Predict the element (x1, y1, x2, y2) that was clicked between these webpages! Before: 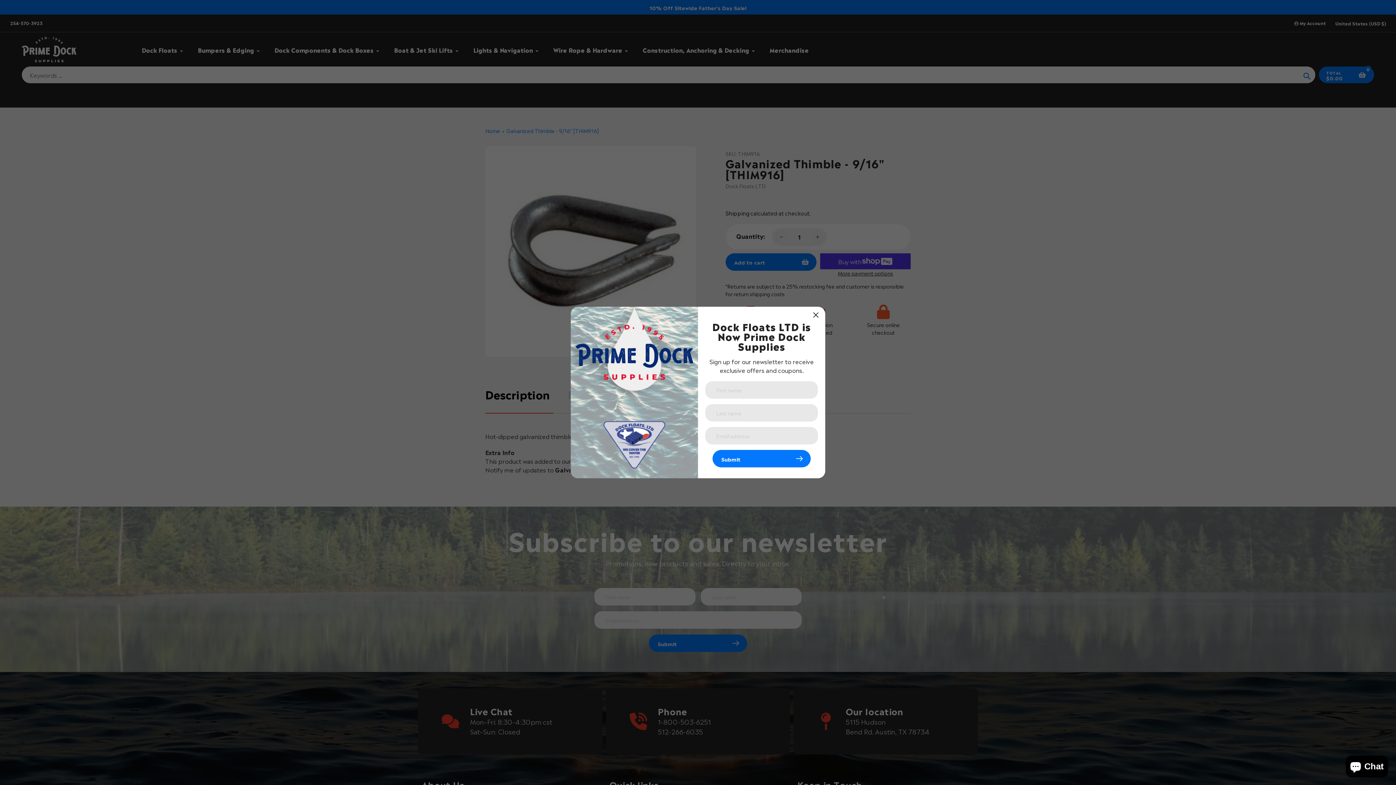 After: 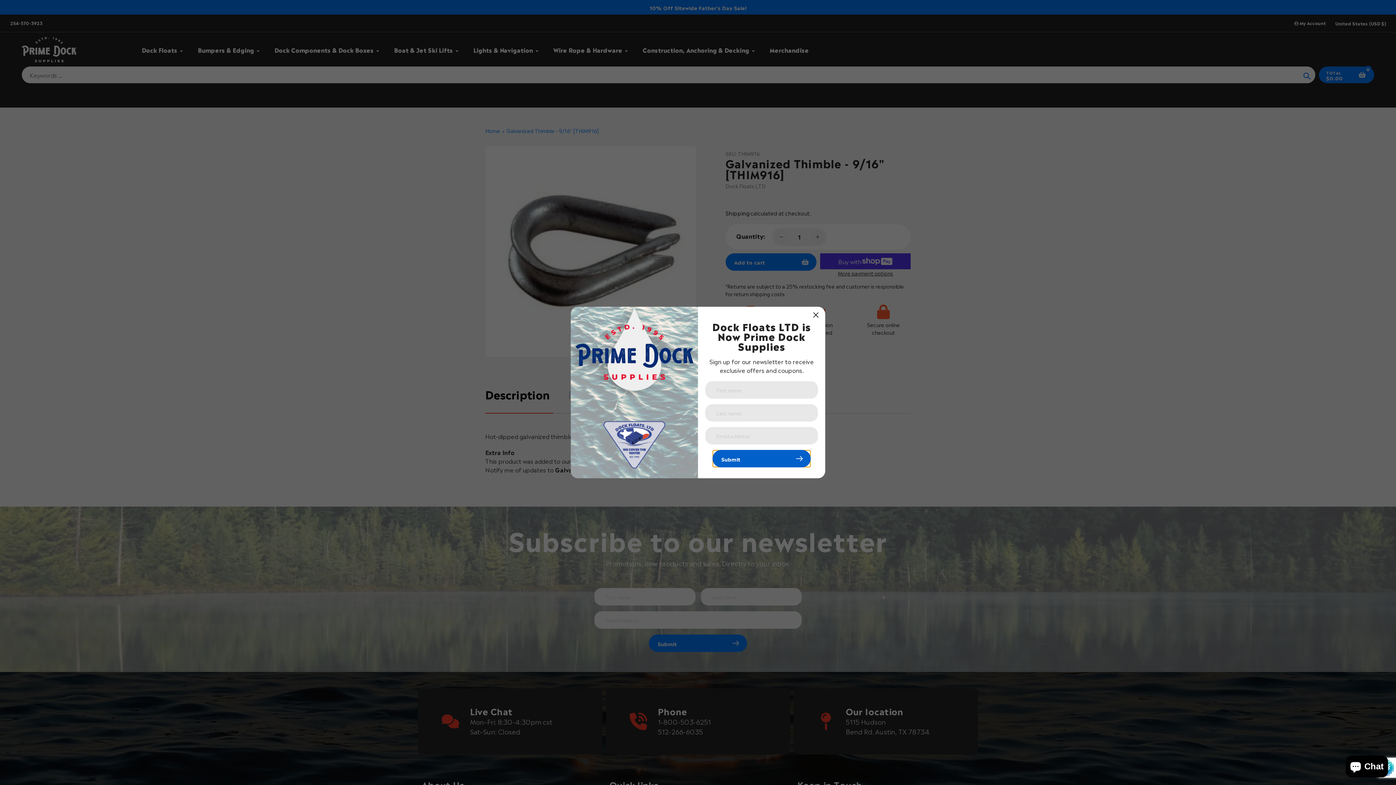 Action: label: Submit bbox: (712, 450, 810, 467)